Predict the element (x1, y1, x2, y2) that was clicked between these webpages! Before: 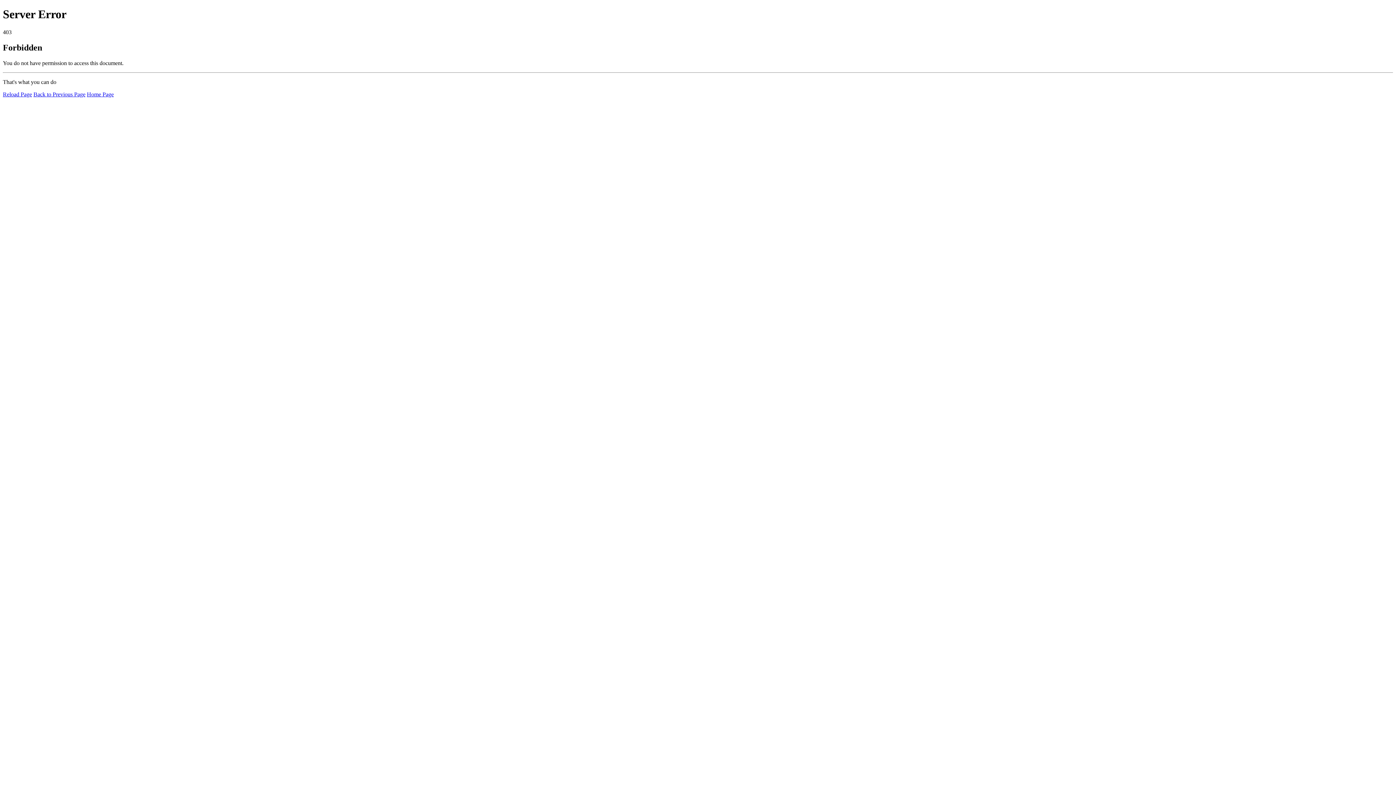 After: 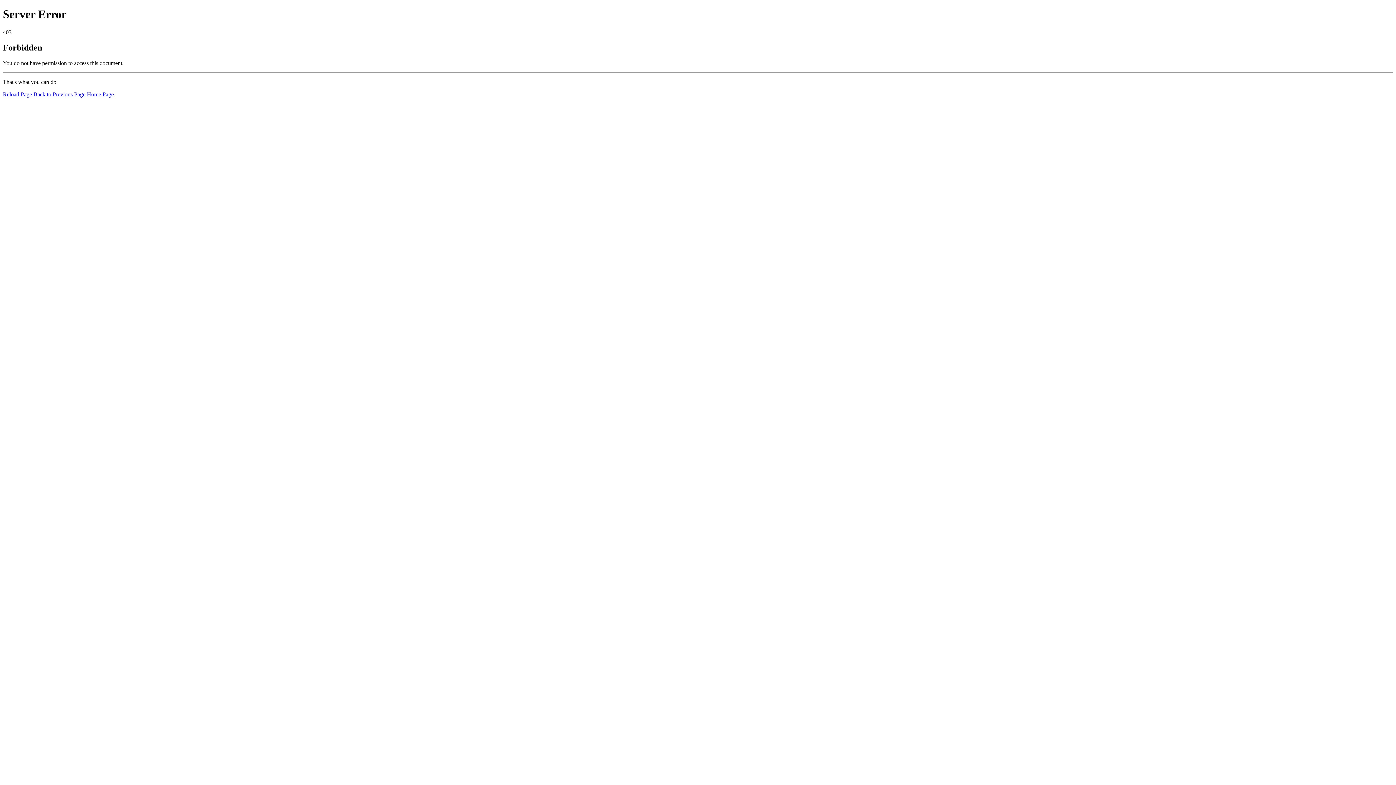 Action: label: Home Page bbox: (86, 91, 113, 97)